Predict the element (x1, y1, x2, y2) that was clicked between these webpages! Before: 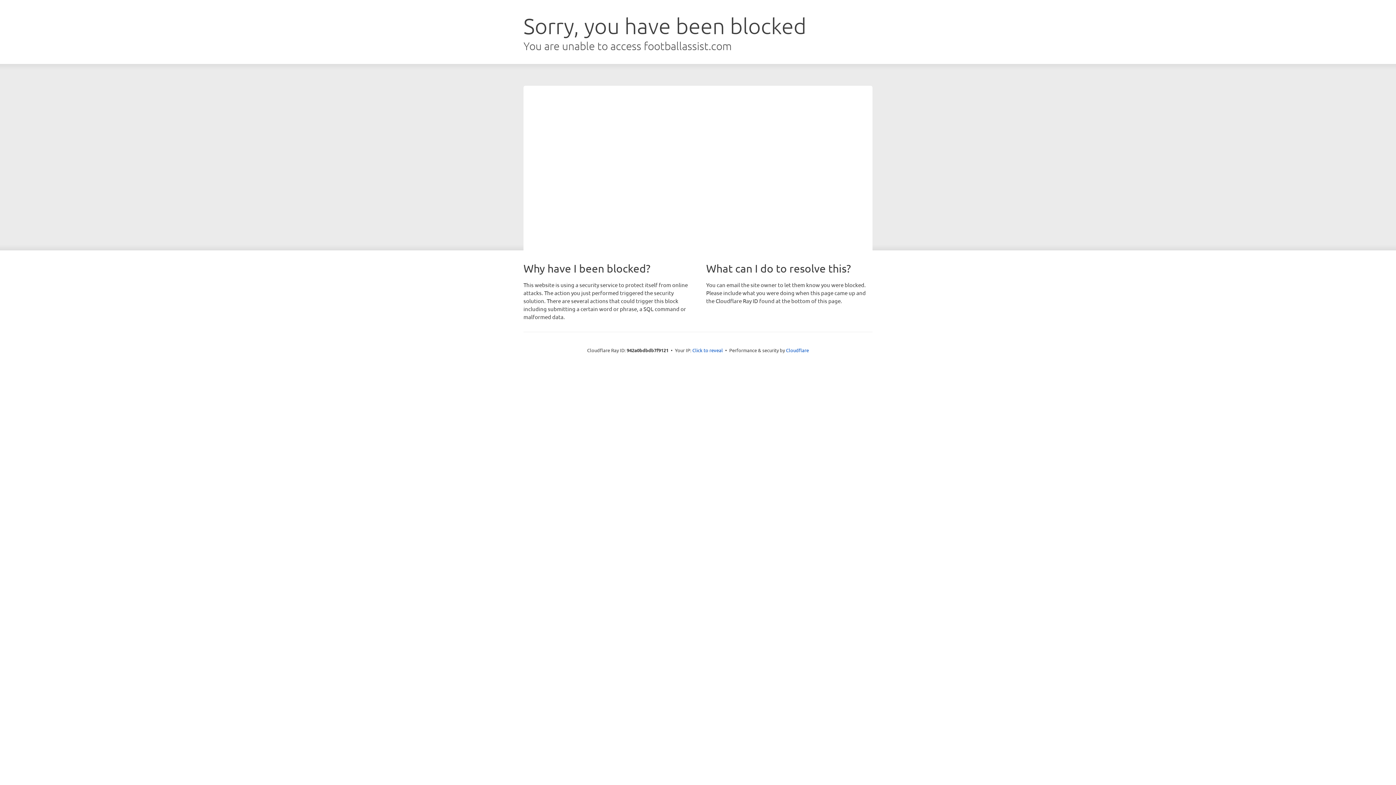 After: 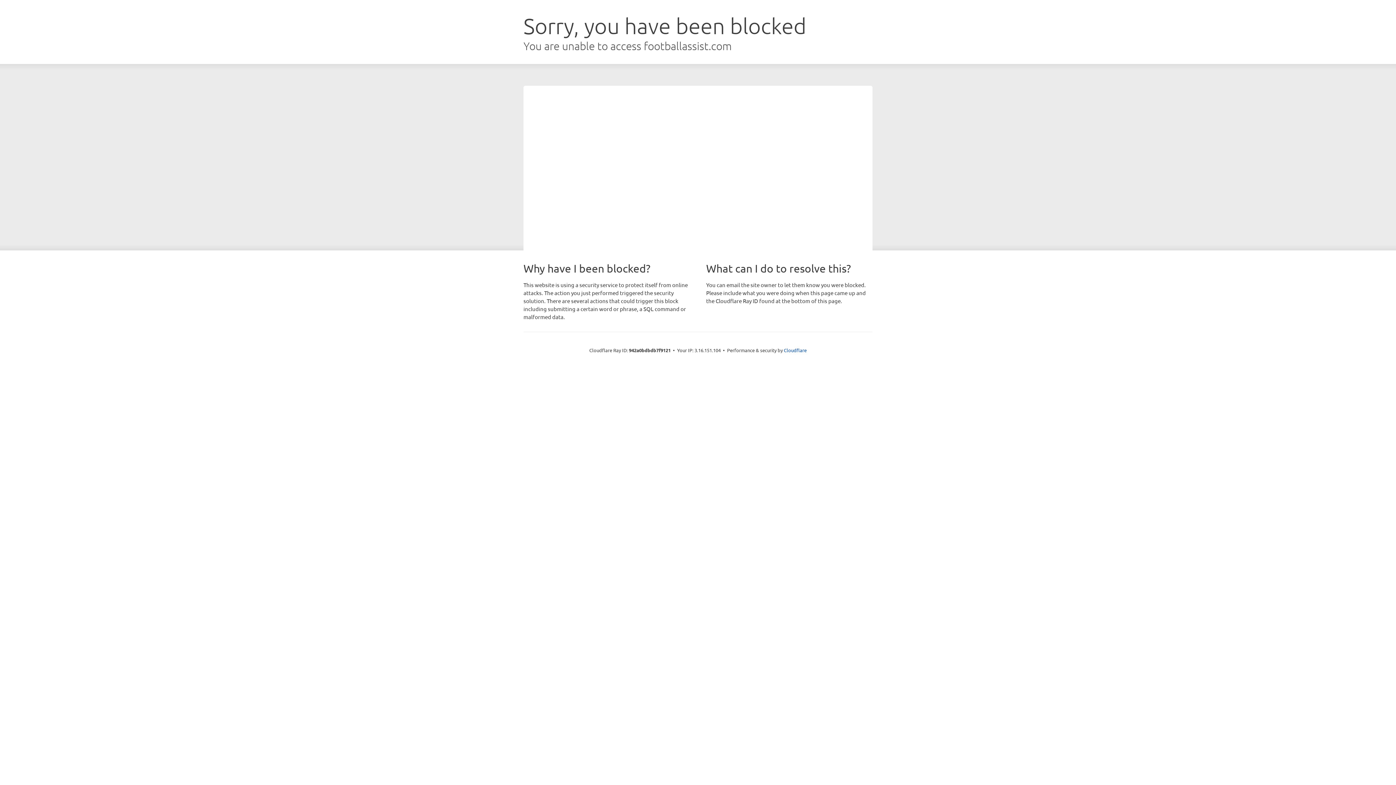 Action: label: Click to reveal bbox: (692, 346, 723, 353)